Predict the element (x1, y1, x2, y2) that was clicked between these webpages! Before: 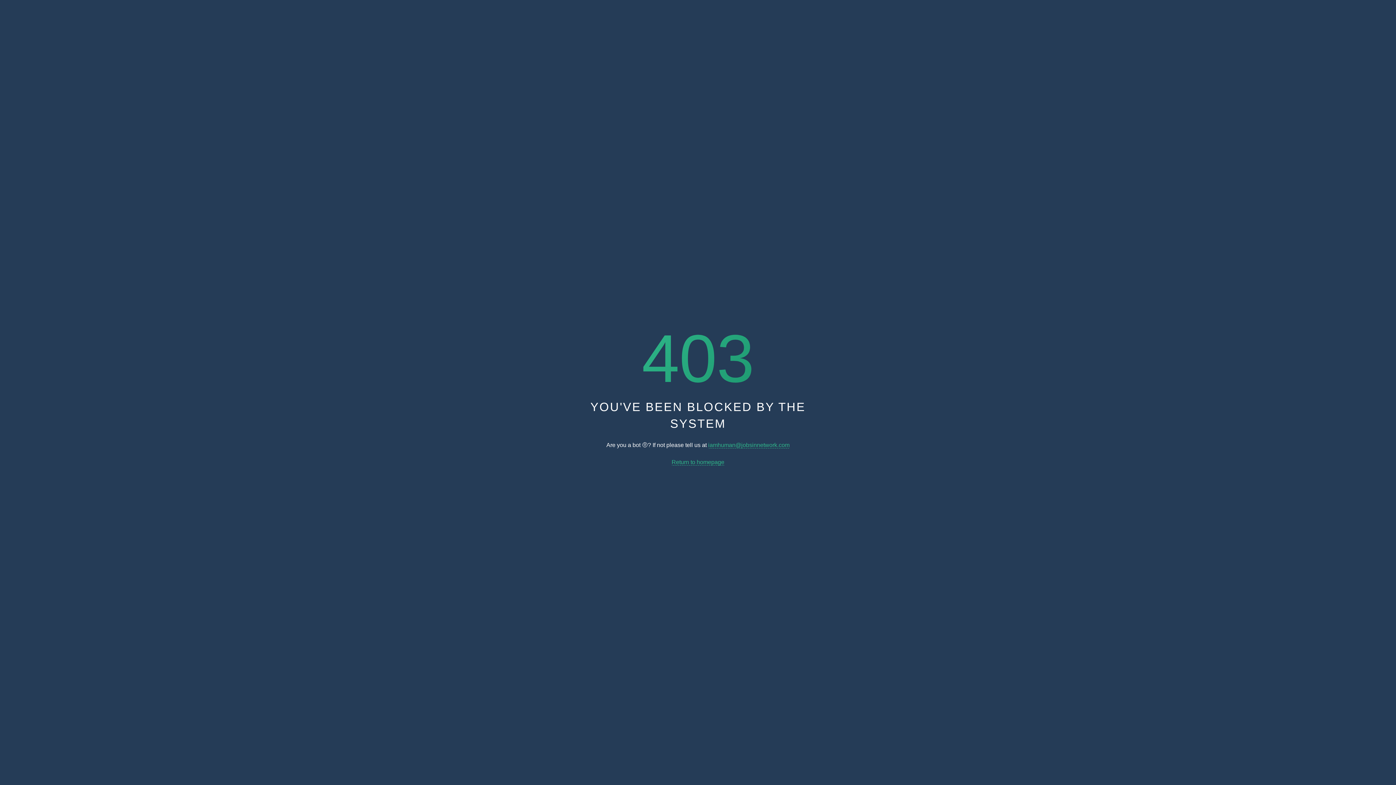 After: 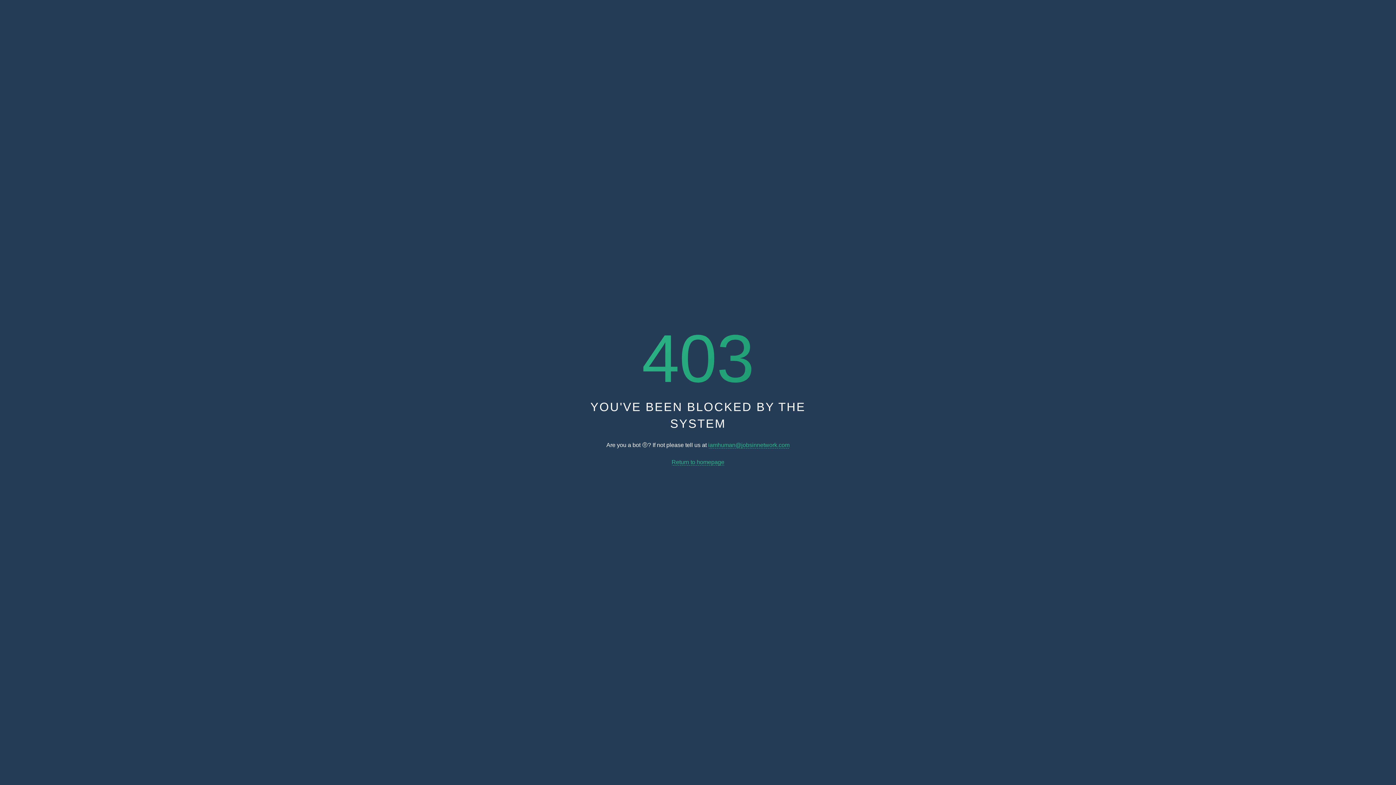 Action: label: iamhuman@jobsinnetwork.com bbox: (708, 442, 789, 448)